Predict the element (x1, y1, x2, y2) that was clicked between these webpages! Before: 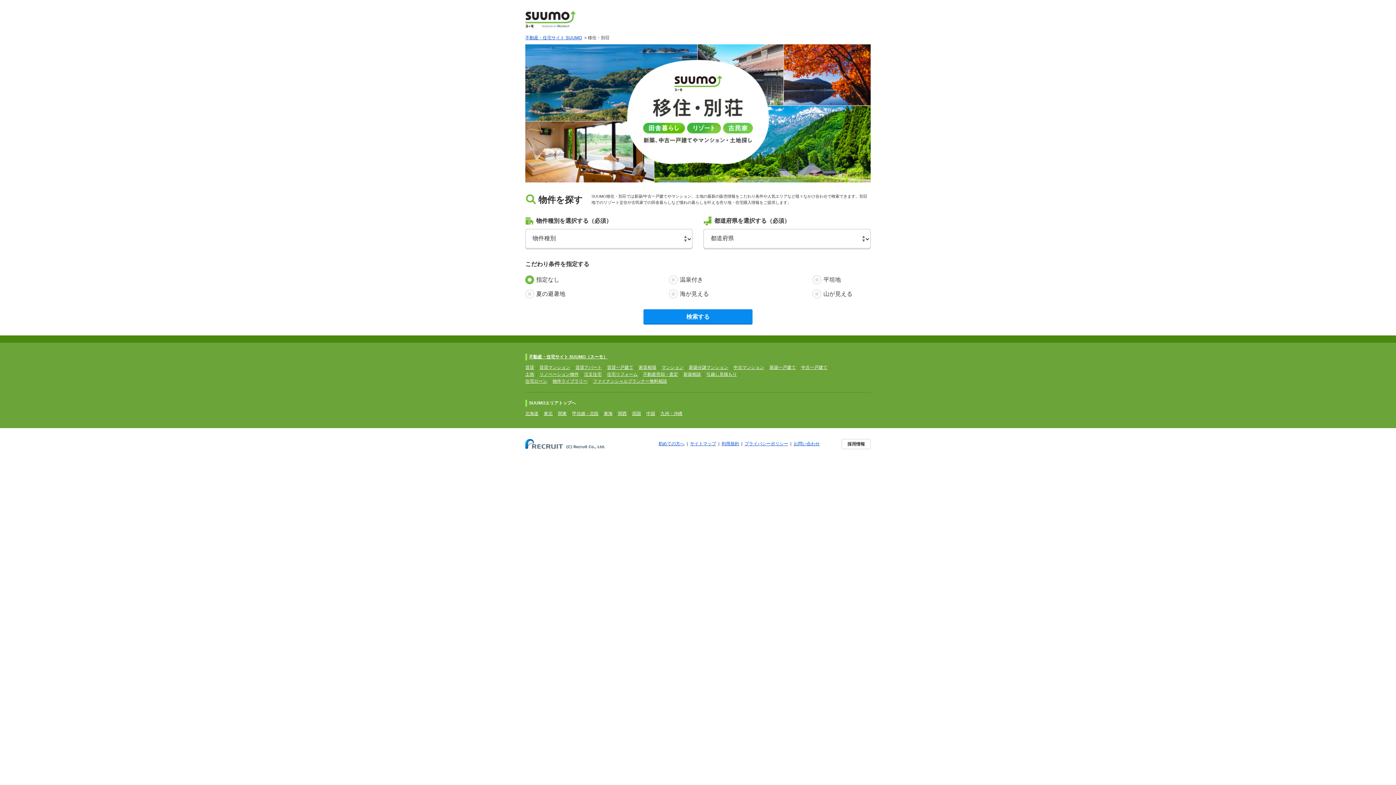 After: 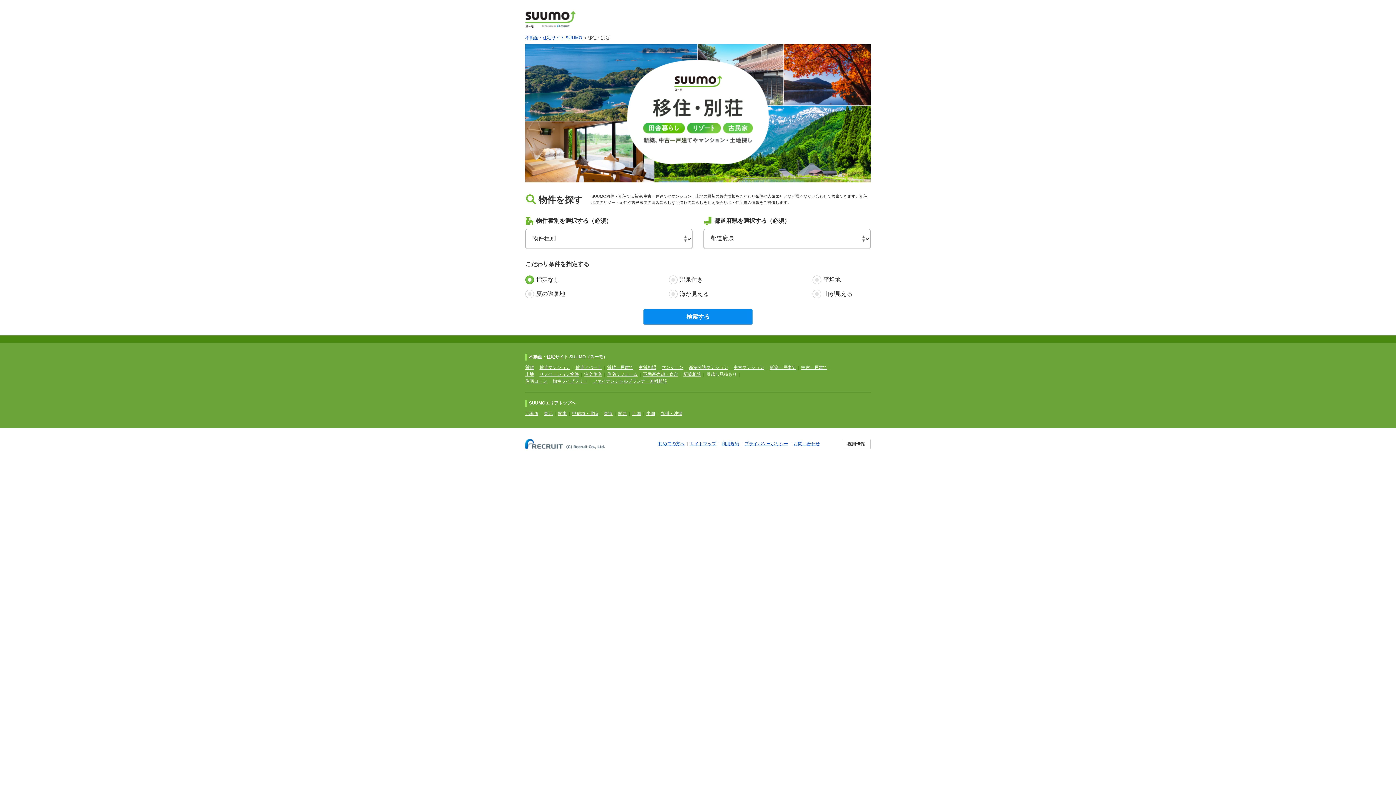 Action: label: 引越し見積もり bbox: (706, 372, 737, 377)